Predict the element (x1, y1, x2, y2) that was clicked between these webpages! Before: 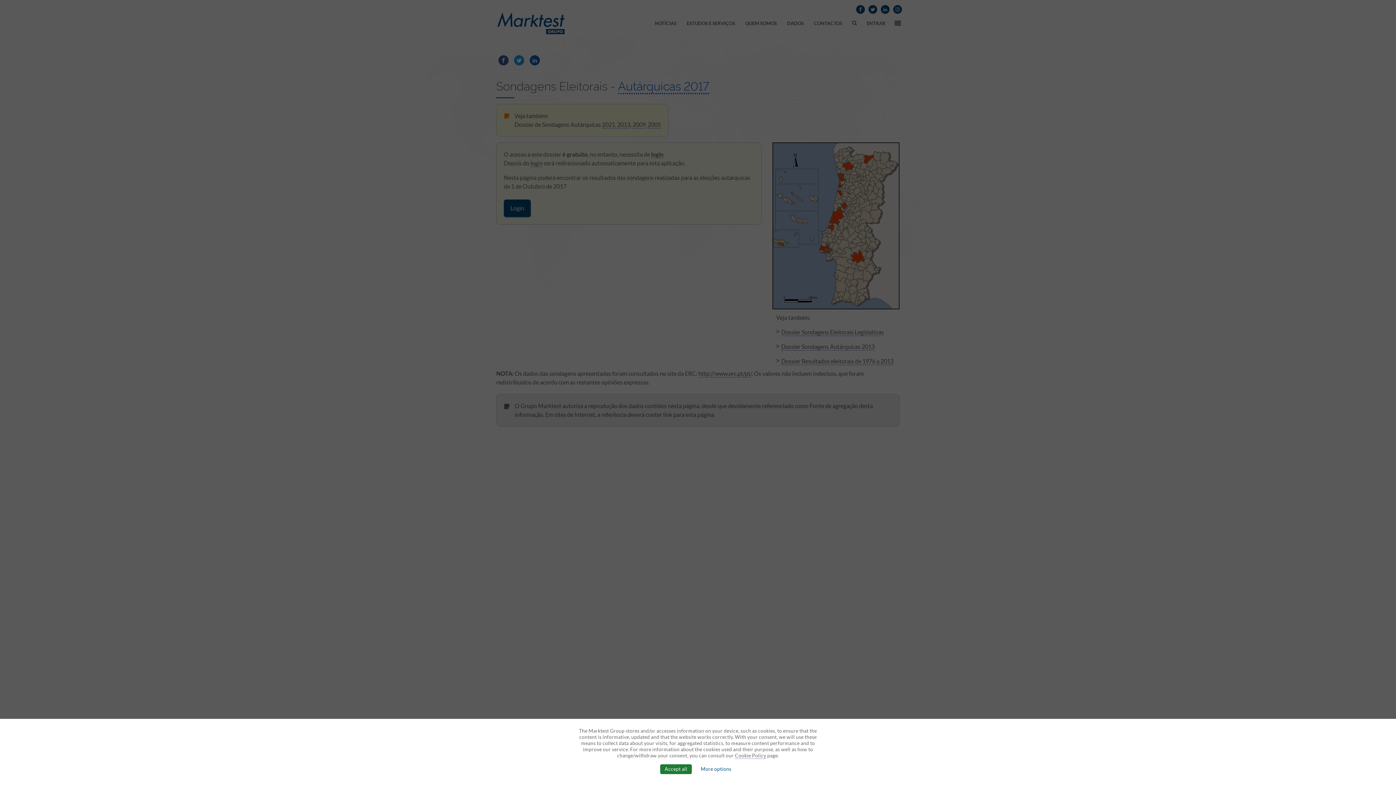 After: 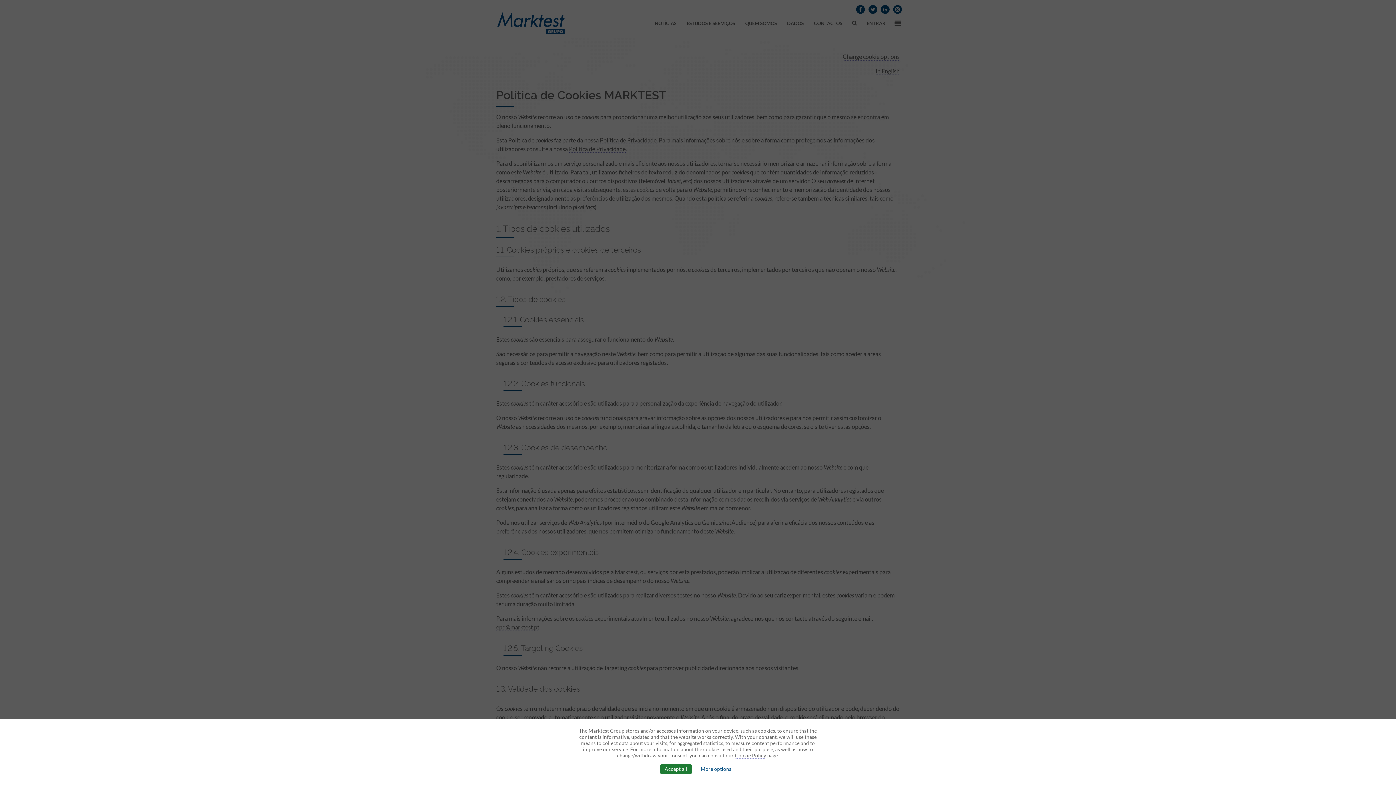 Action: label: Cookie Policy bbox: (735, 753, 766, 759)